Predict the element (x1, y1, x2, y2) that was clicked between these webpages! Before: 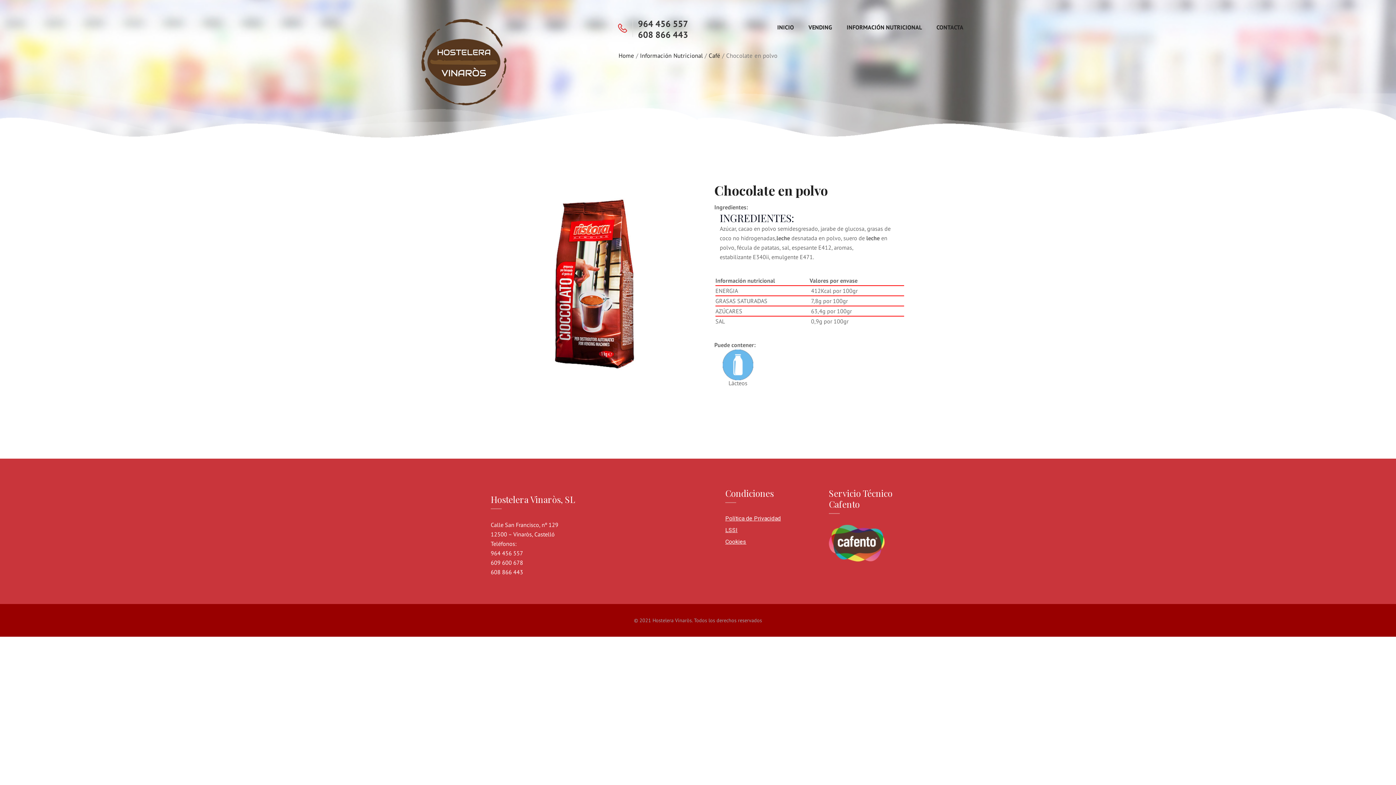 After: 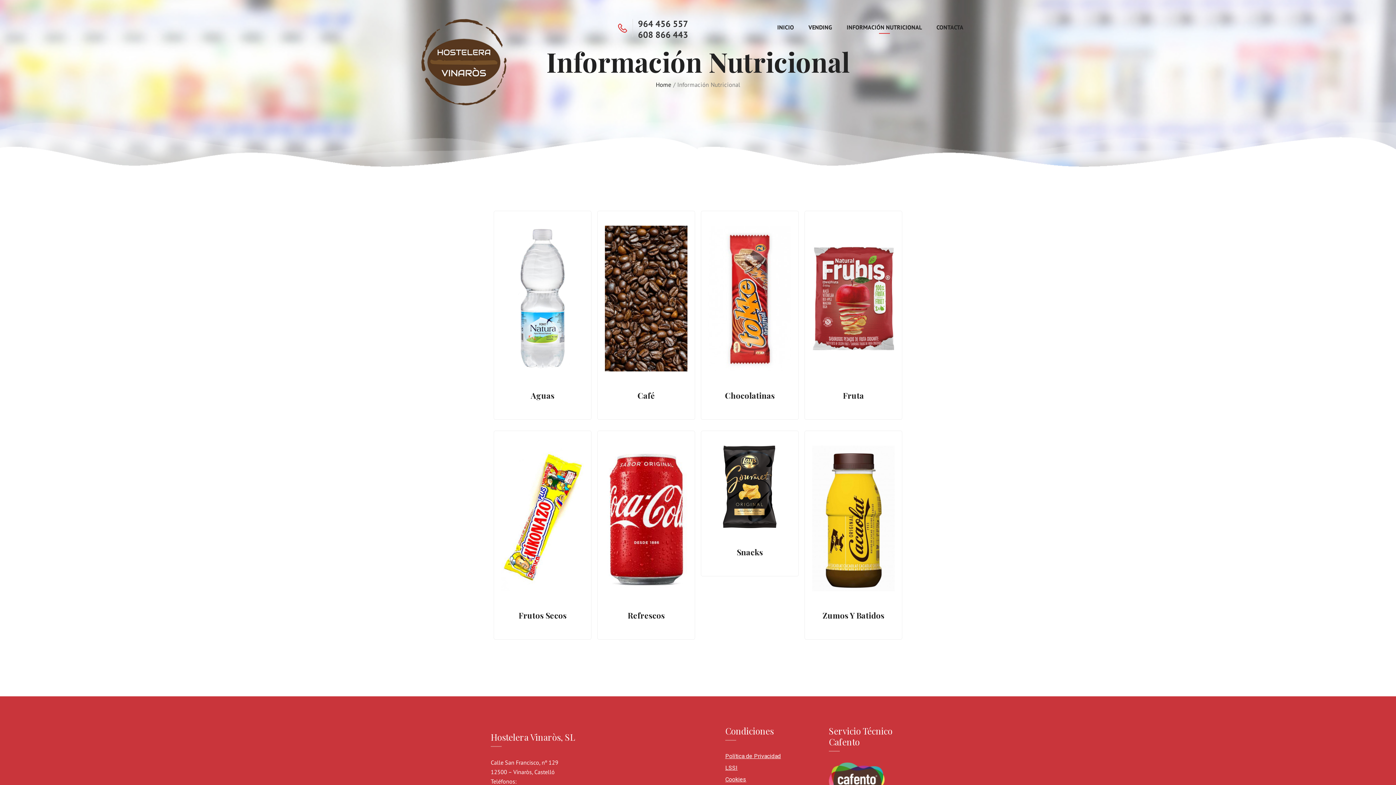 Action: bbox: (846, 21, 922, 32) label: INFORMACIÓN NUTRICIONAL